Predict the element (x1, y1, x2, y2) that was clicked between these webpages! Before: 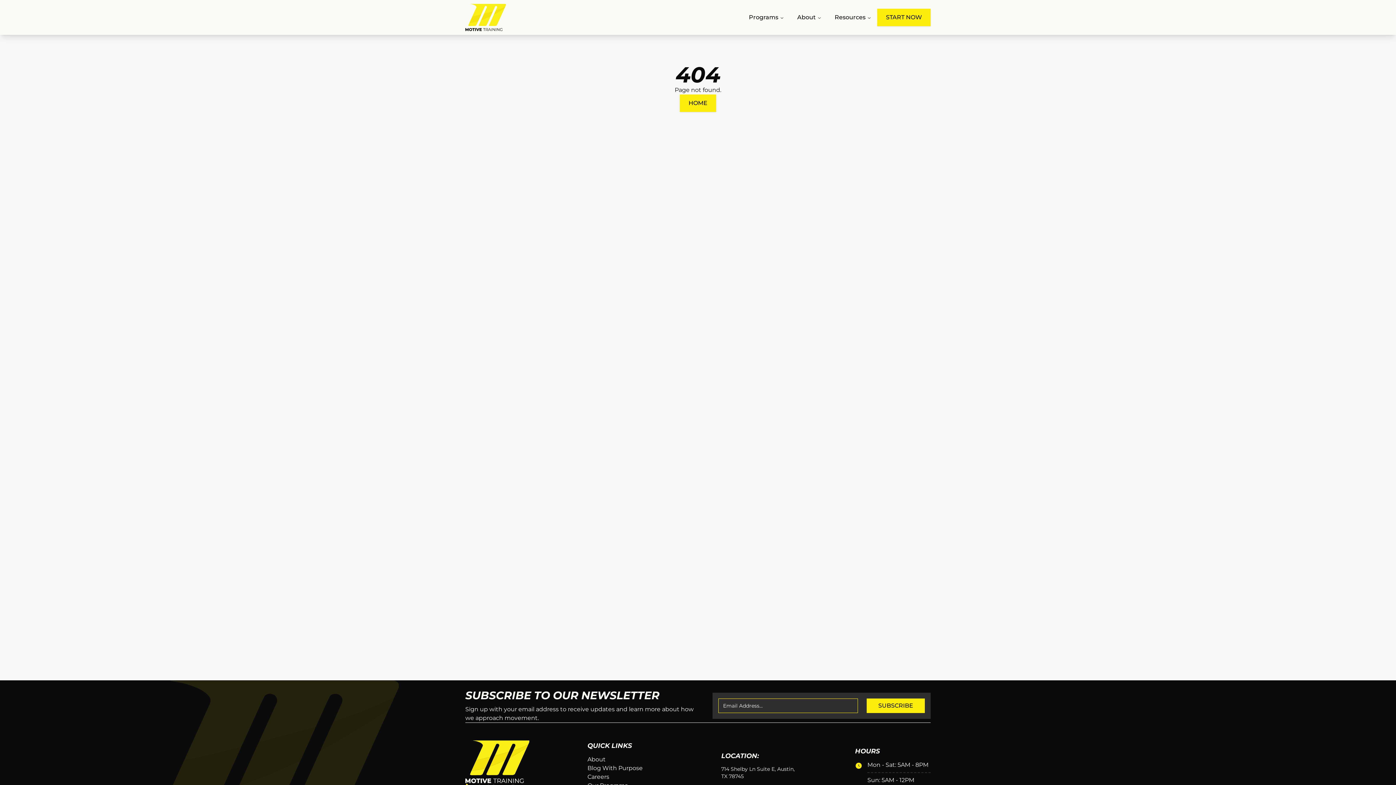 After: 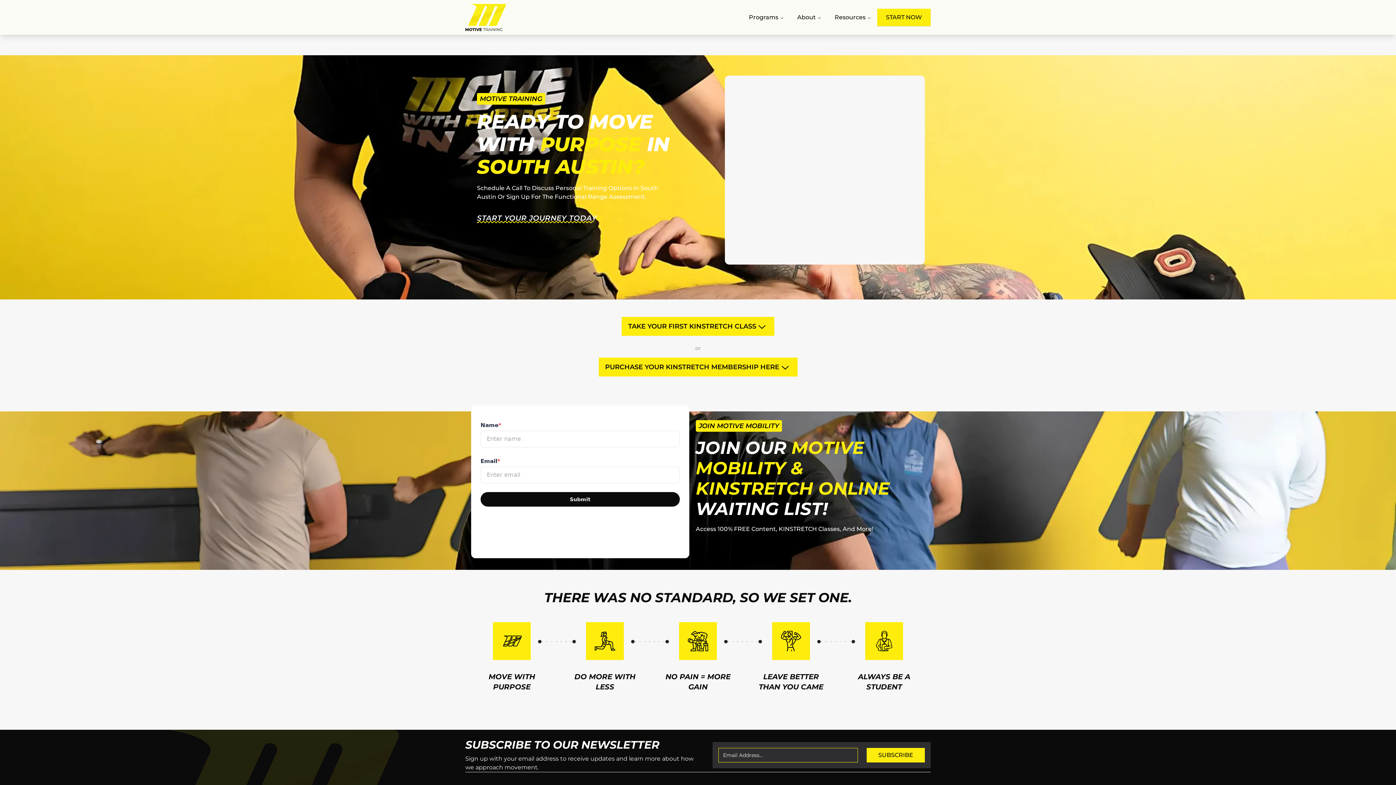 Action: label: START NOW bbox: (877, 8, 930, 26)